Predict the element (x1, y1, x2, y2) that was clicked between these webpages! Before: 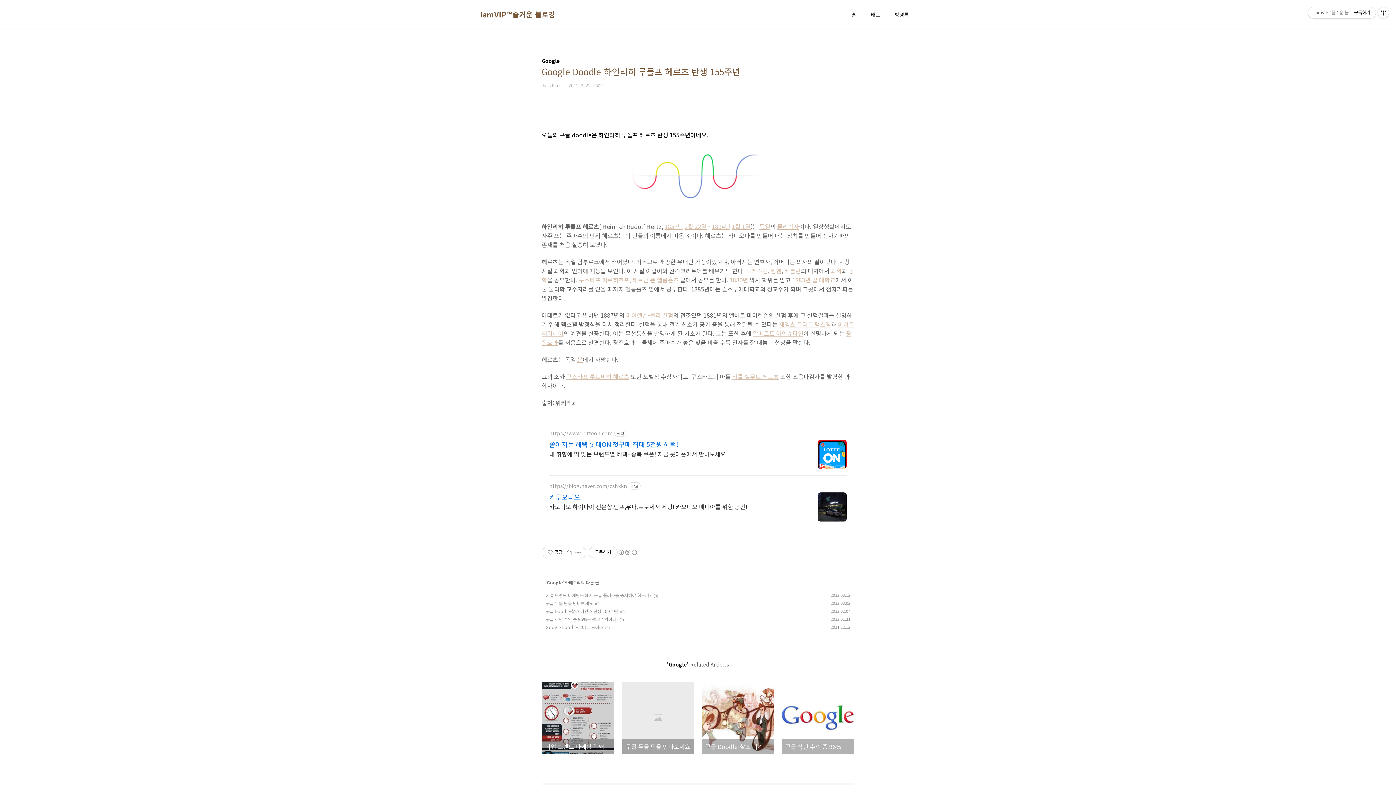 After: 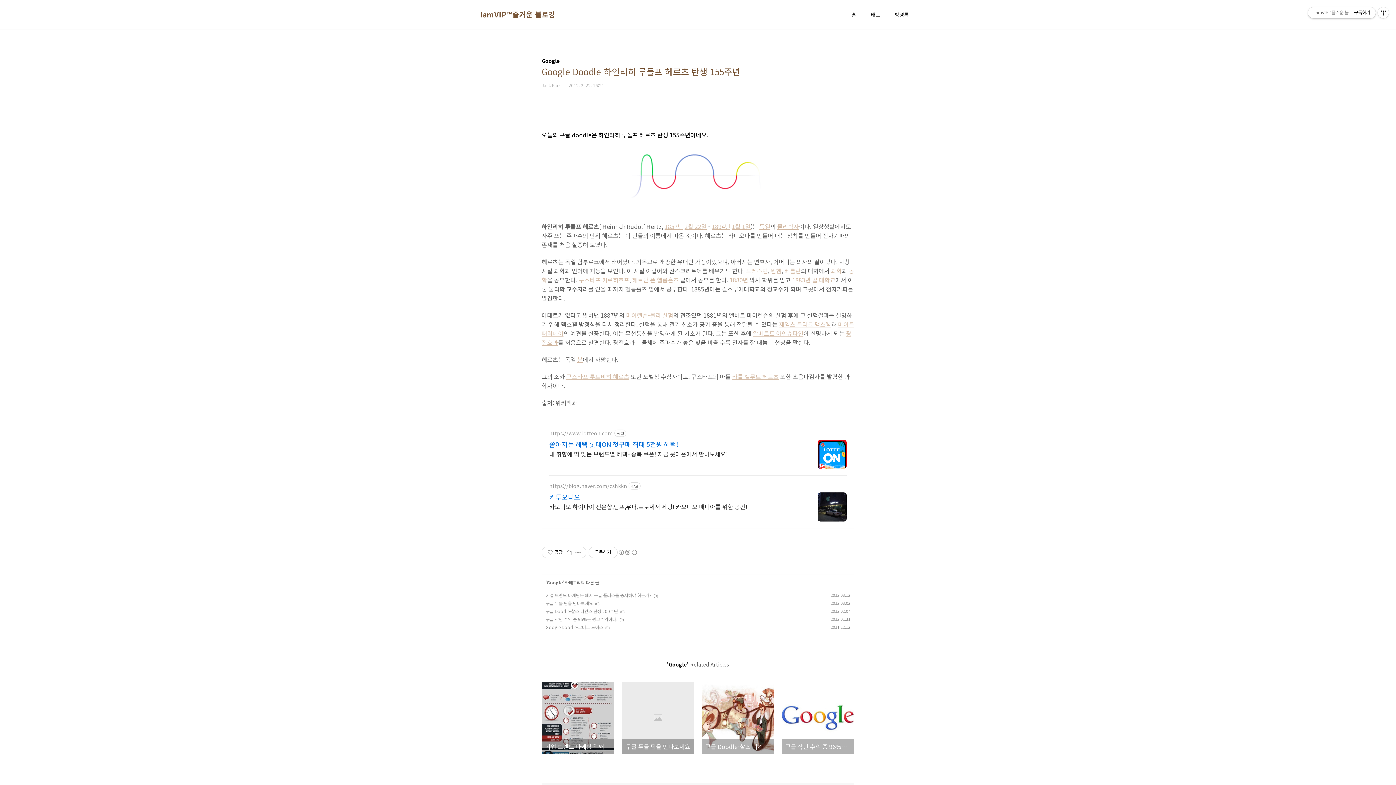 Action: bbox: (1308, 7, 1376, 18) label: IamVIP™즐거운 블로깅구독하기